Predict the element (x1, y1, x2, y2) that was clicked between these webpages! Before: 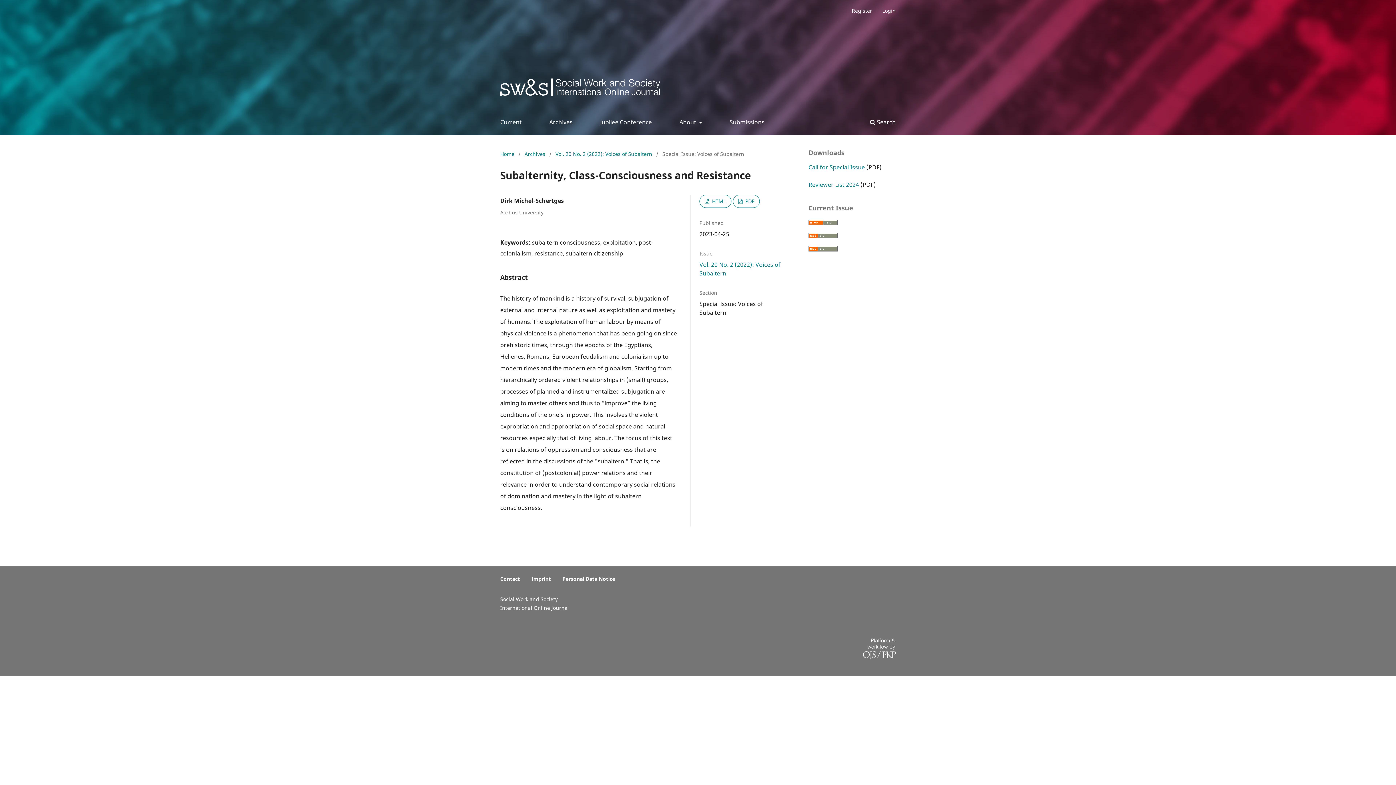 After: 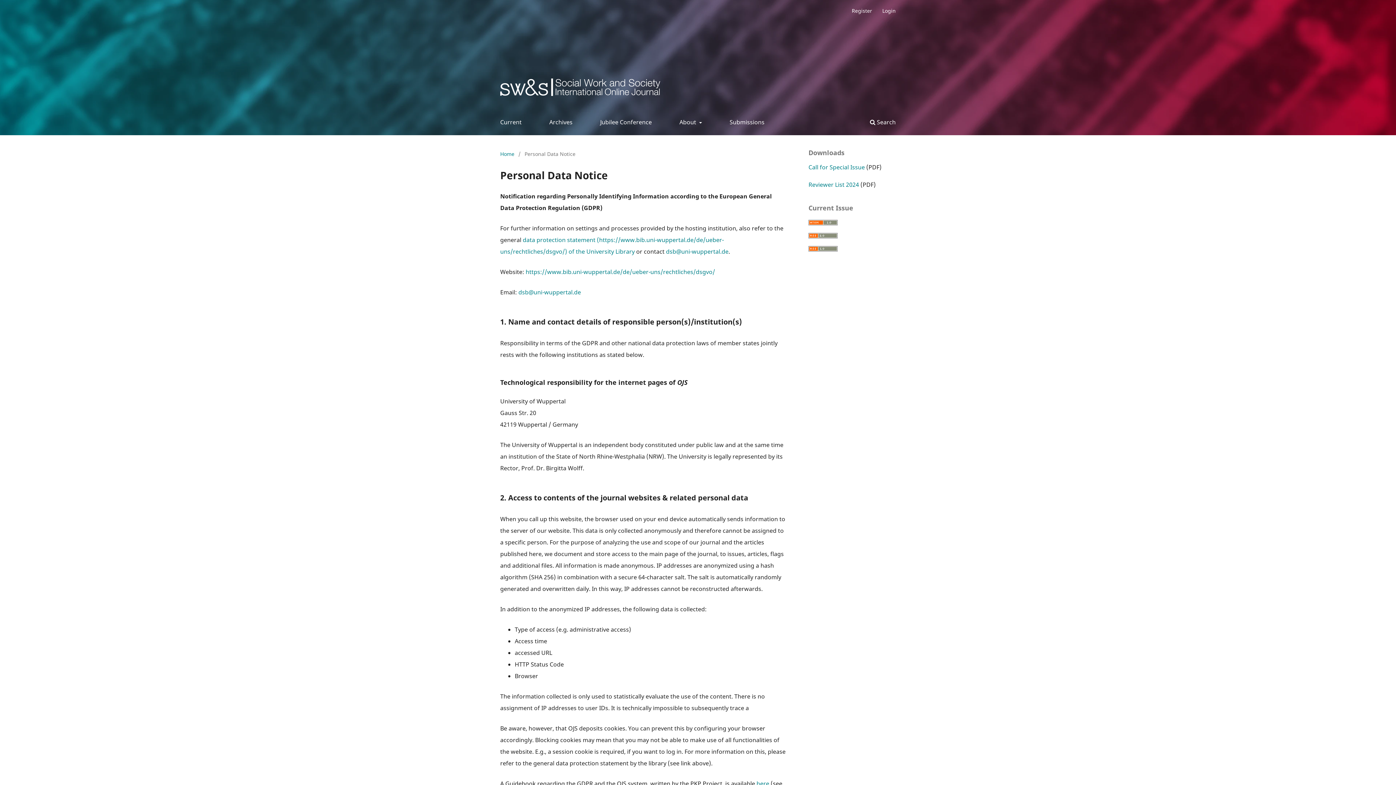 Action: bbox: (562, 575, 615, 582) label: Personal Data Notice